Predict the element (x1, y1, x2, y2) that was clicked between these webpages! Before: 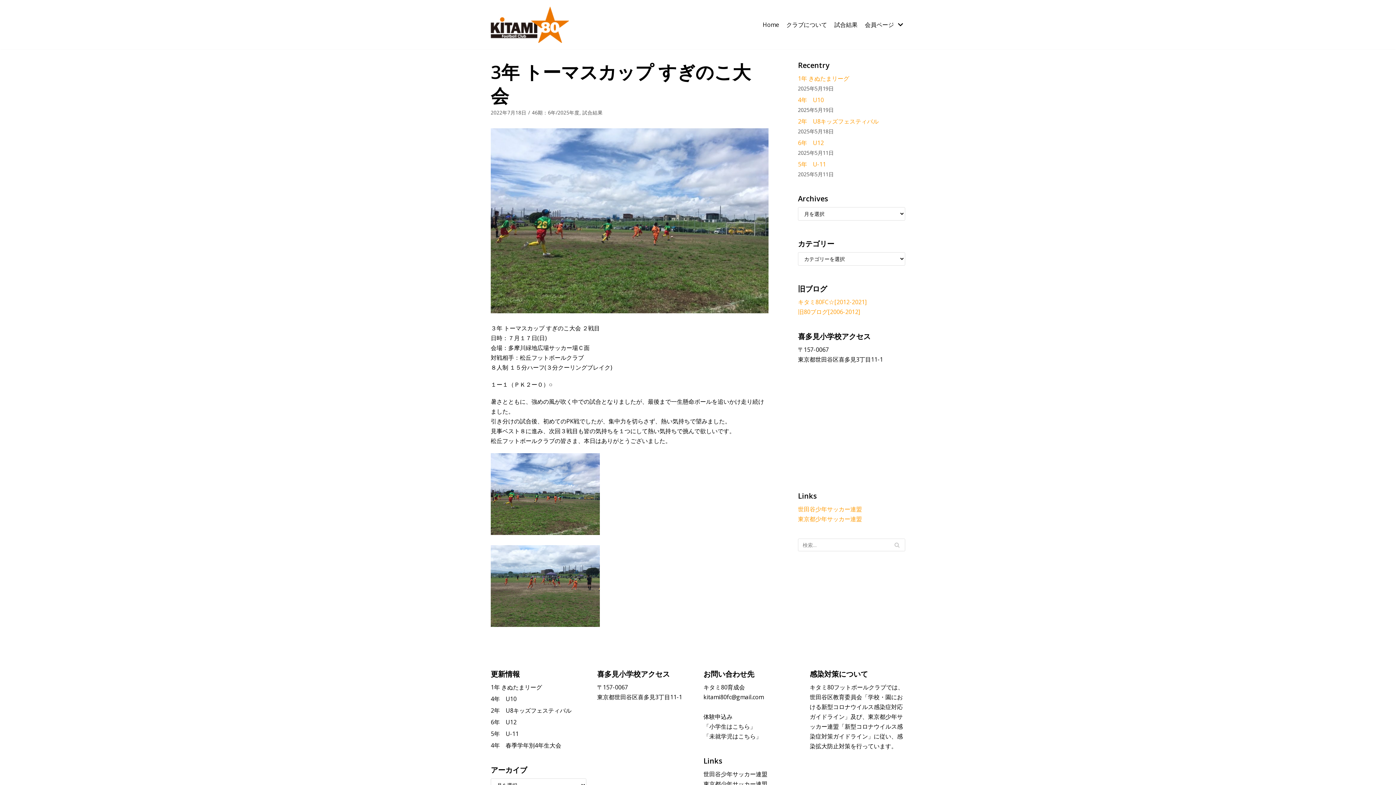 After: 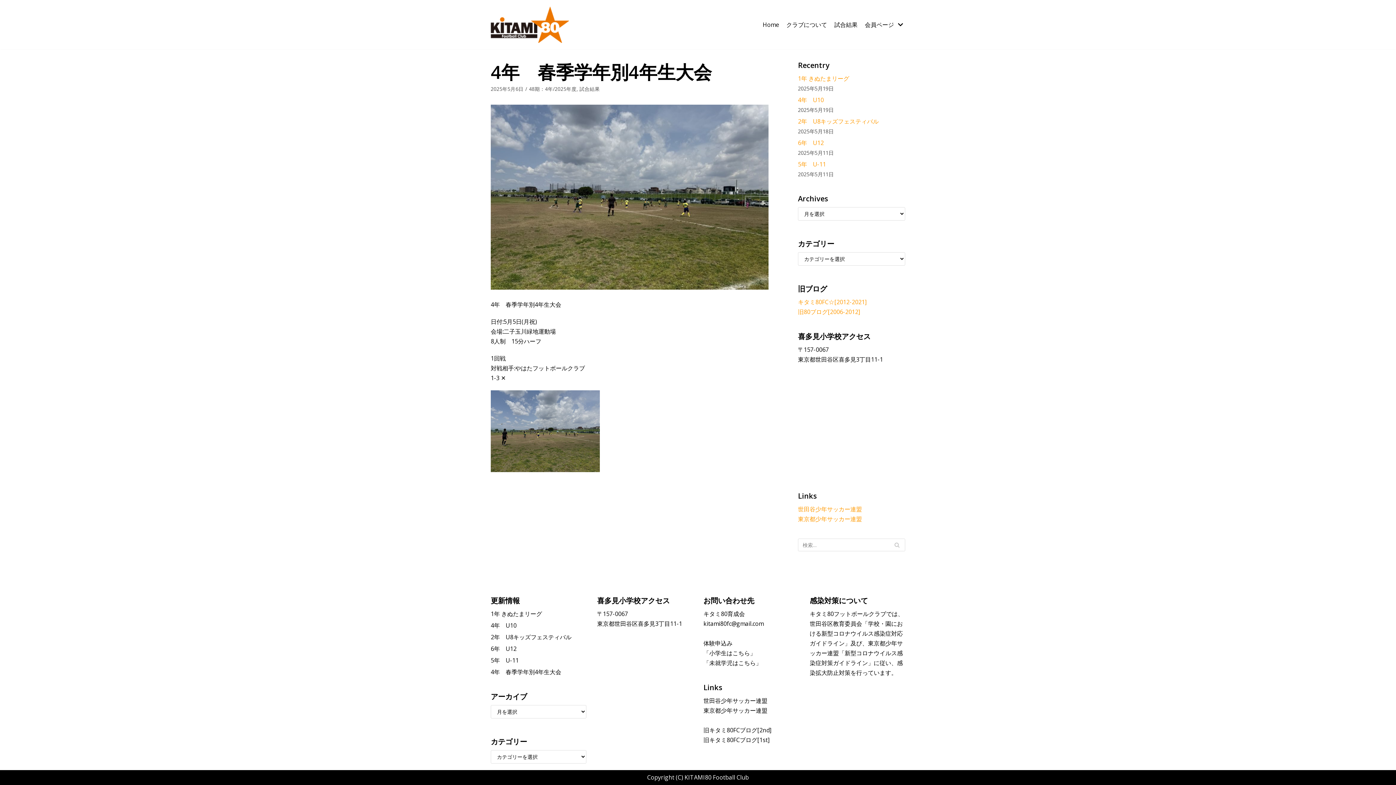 Action: label: 4年　春季学年別4年生大会 bbox: (490, 741, 561, 749)